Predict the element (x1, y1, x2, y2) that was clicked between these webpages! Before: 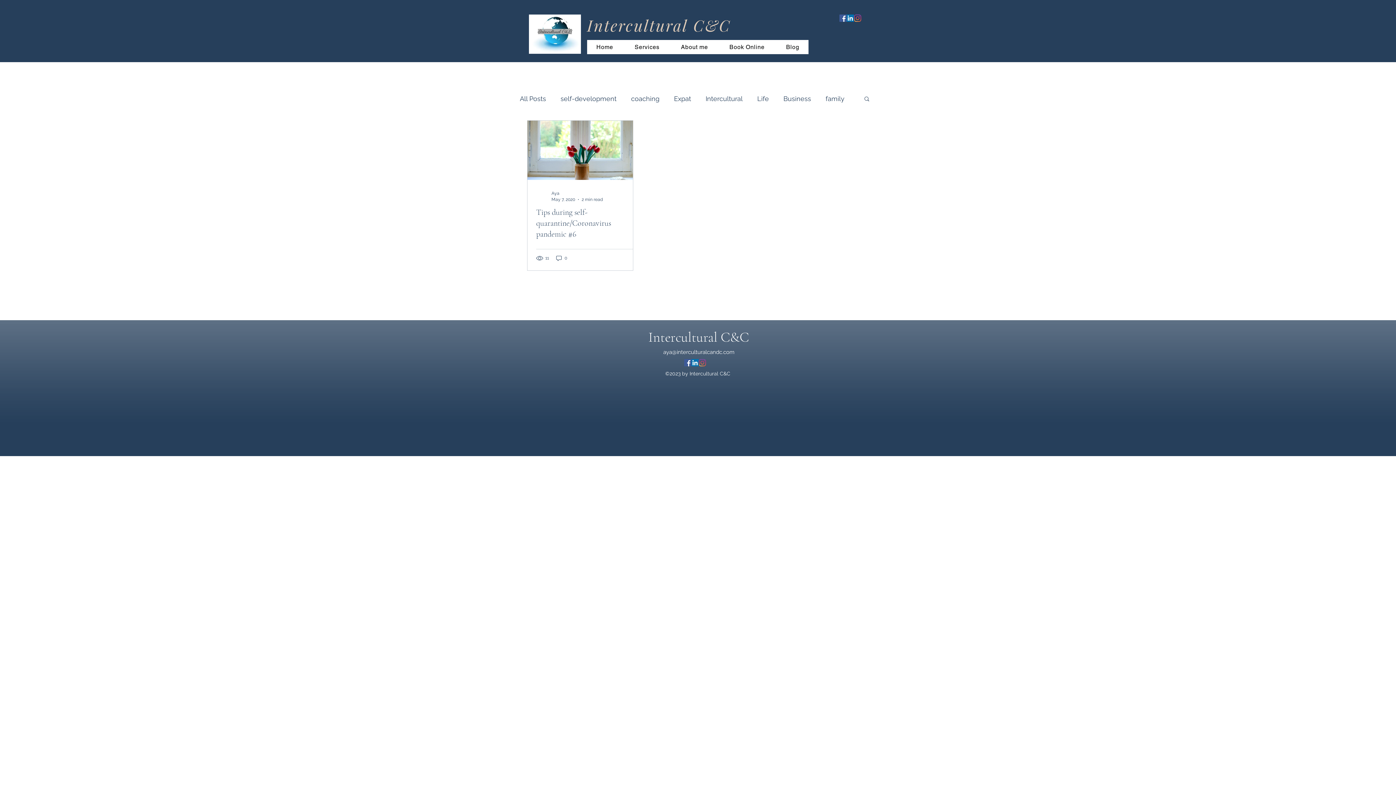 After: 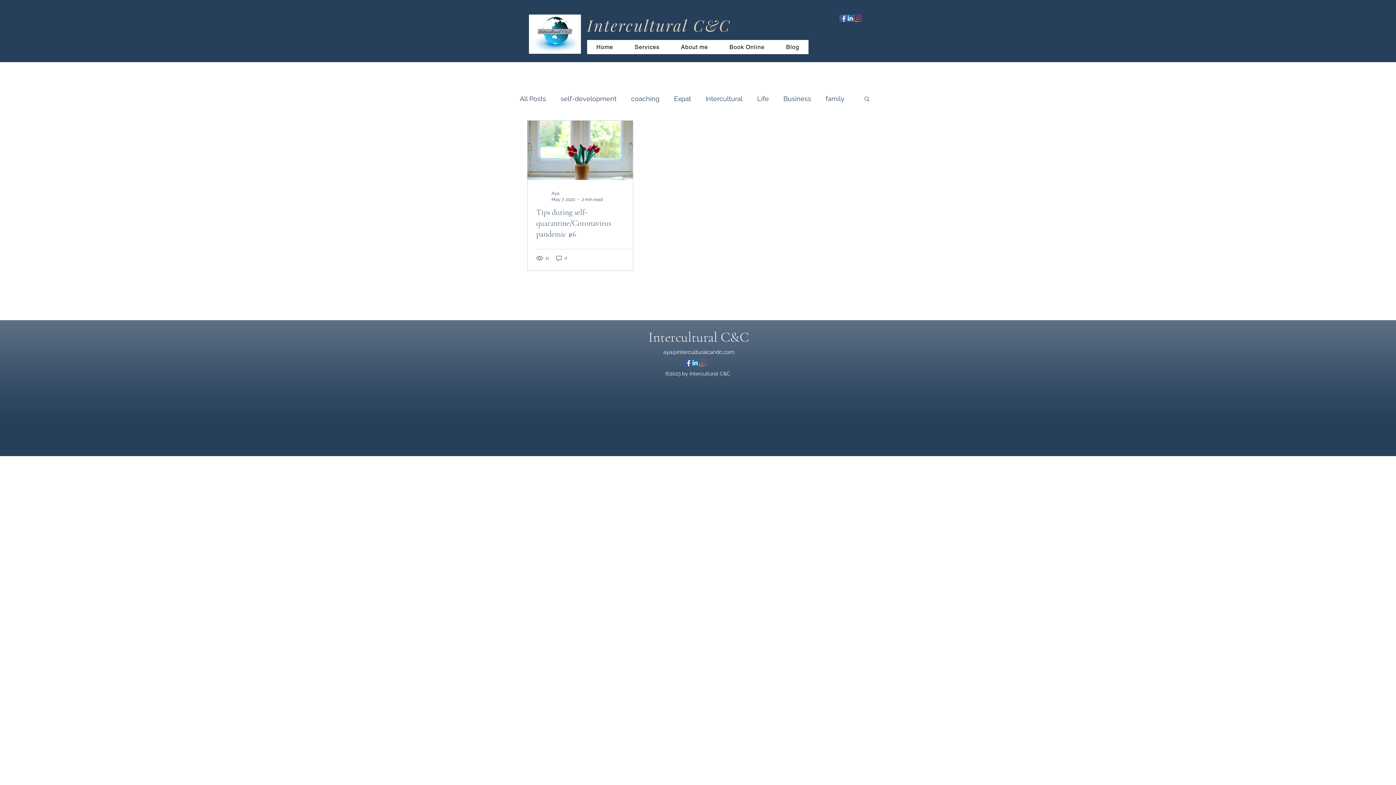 Action: bbox: (691, 359, 698, 366) label: linkedin